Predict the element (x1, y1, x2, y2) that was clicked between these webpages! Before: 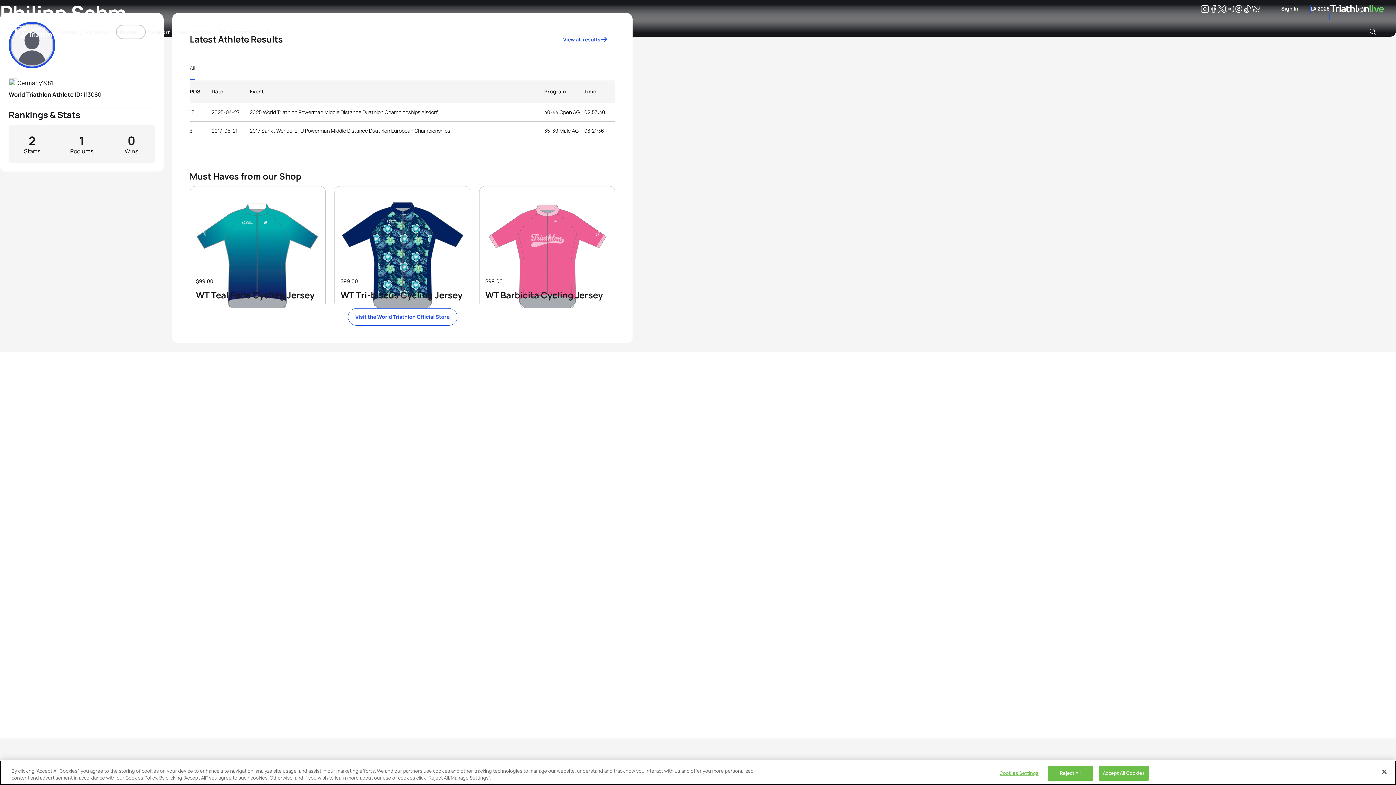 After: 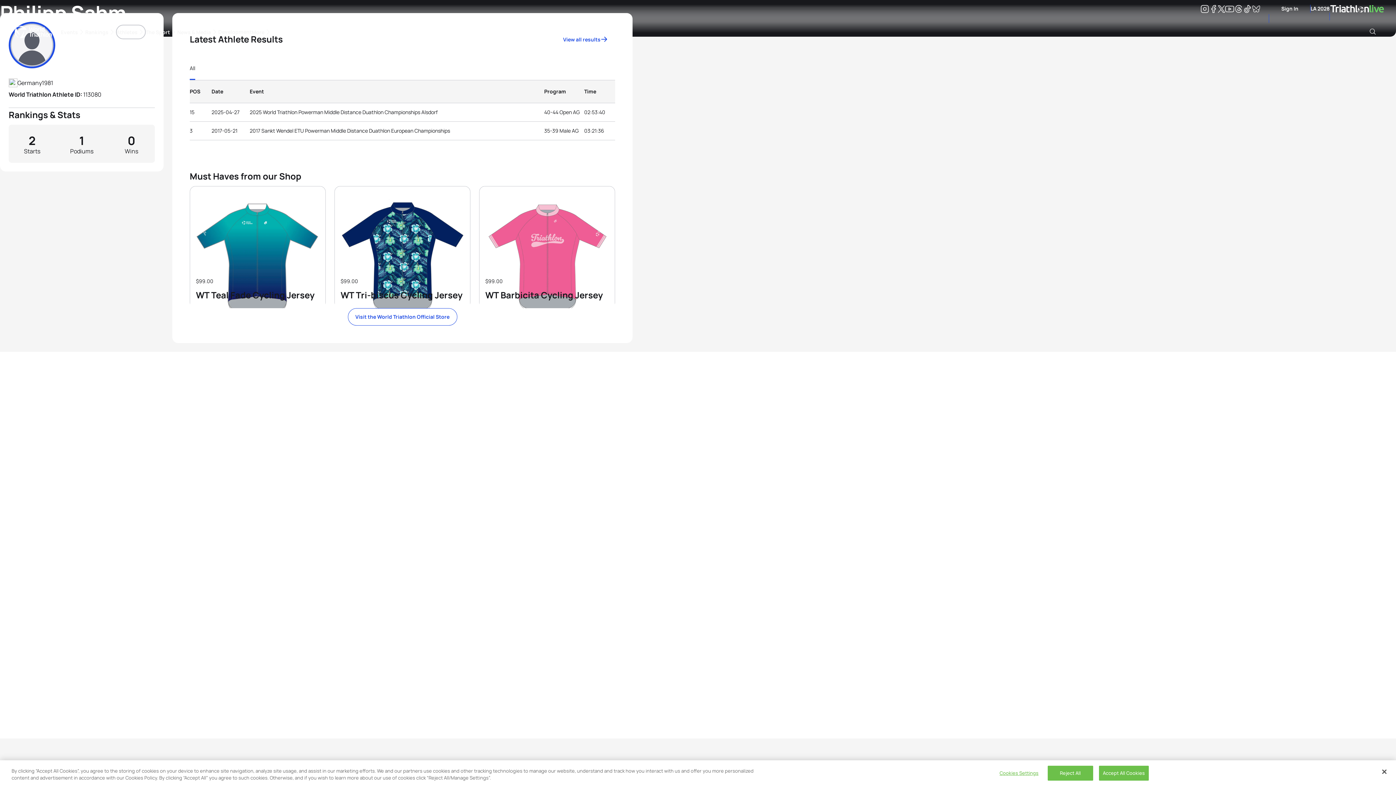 Action: bbox: (1225, 5, 1234, 12) label: Youtube